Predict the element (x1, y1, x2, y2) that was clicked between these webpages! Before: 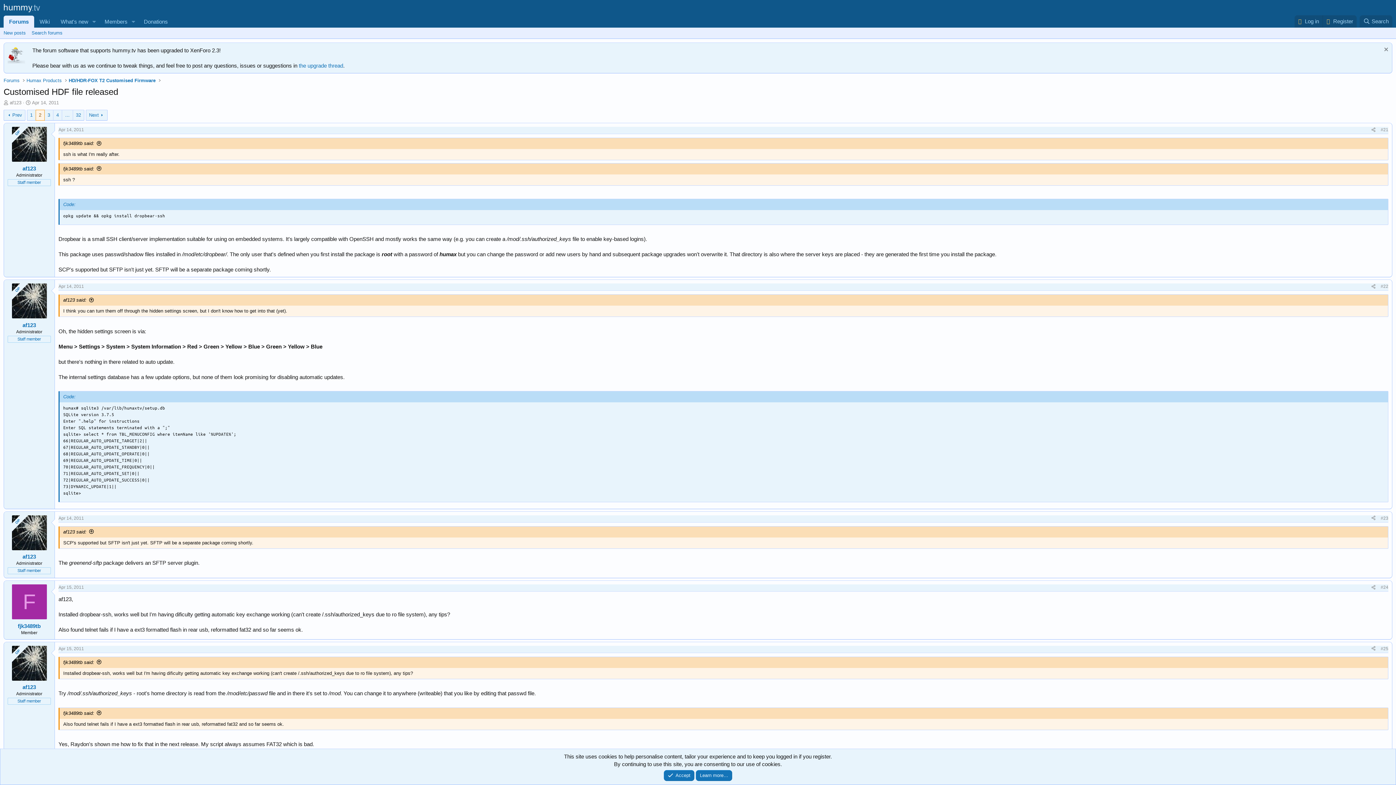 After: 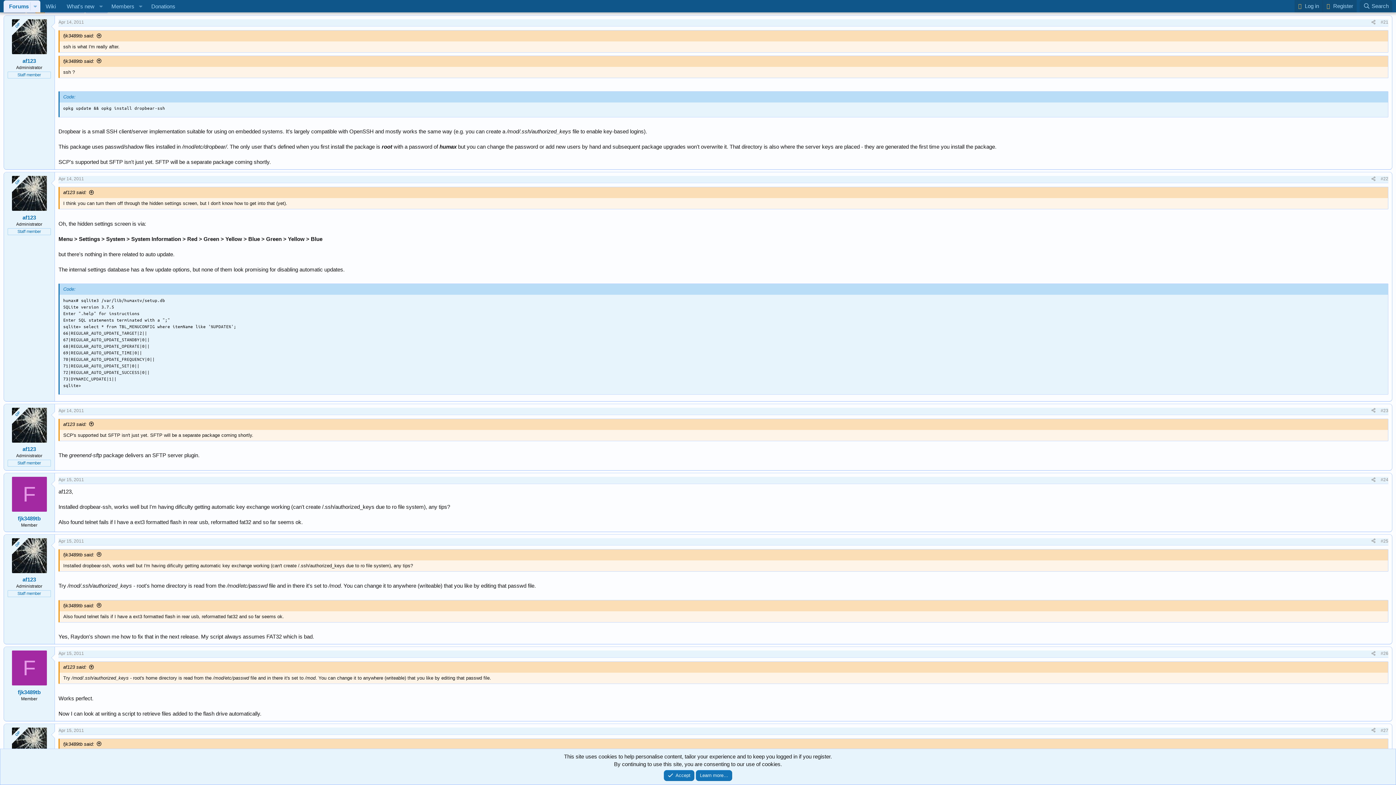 Action: bbox: (1381, 127, 1388, 132) label: #21